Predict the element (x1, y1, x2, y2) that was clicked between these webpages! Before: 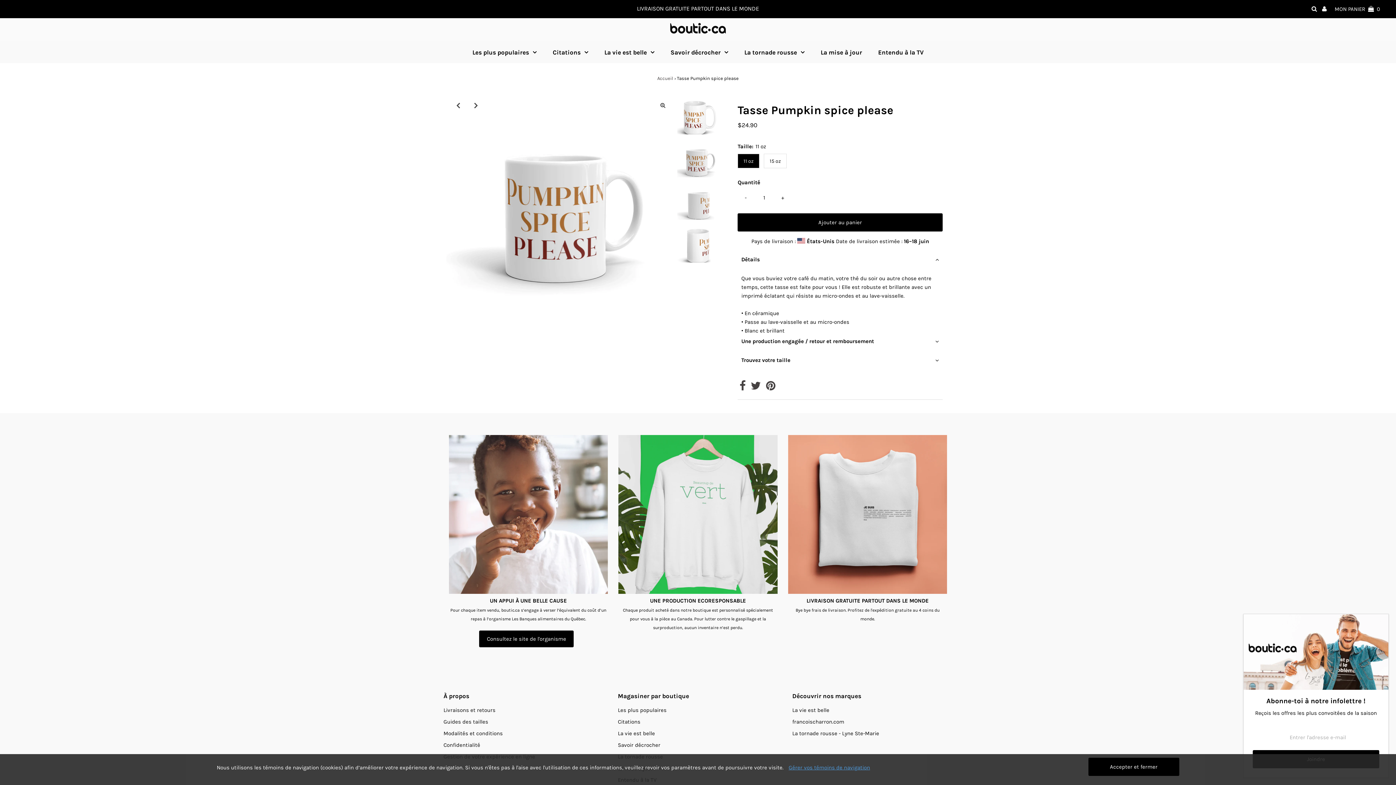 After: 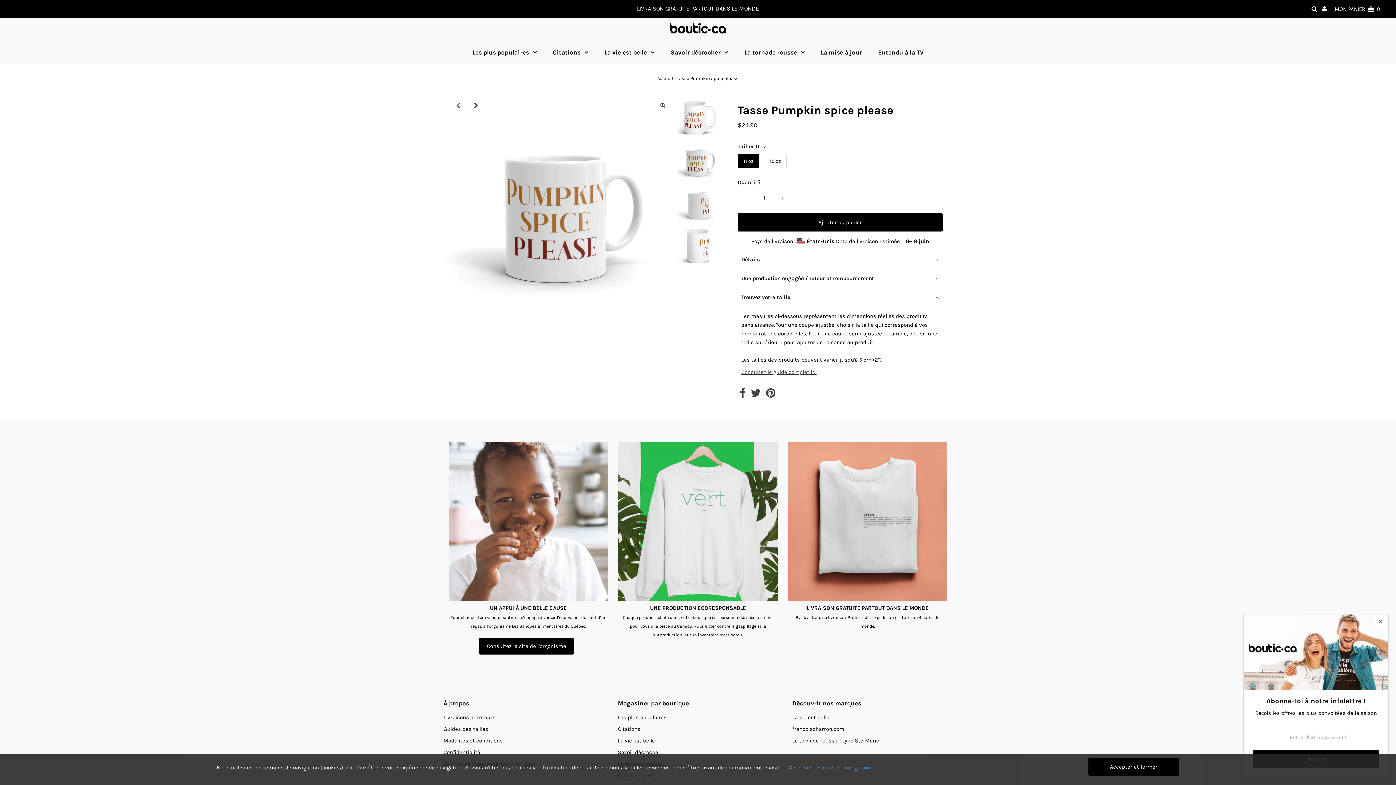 Action: label: Trouvez votre taille bbox: (737, 354, 942, 367)